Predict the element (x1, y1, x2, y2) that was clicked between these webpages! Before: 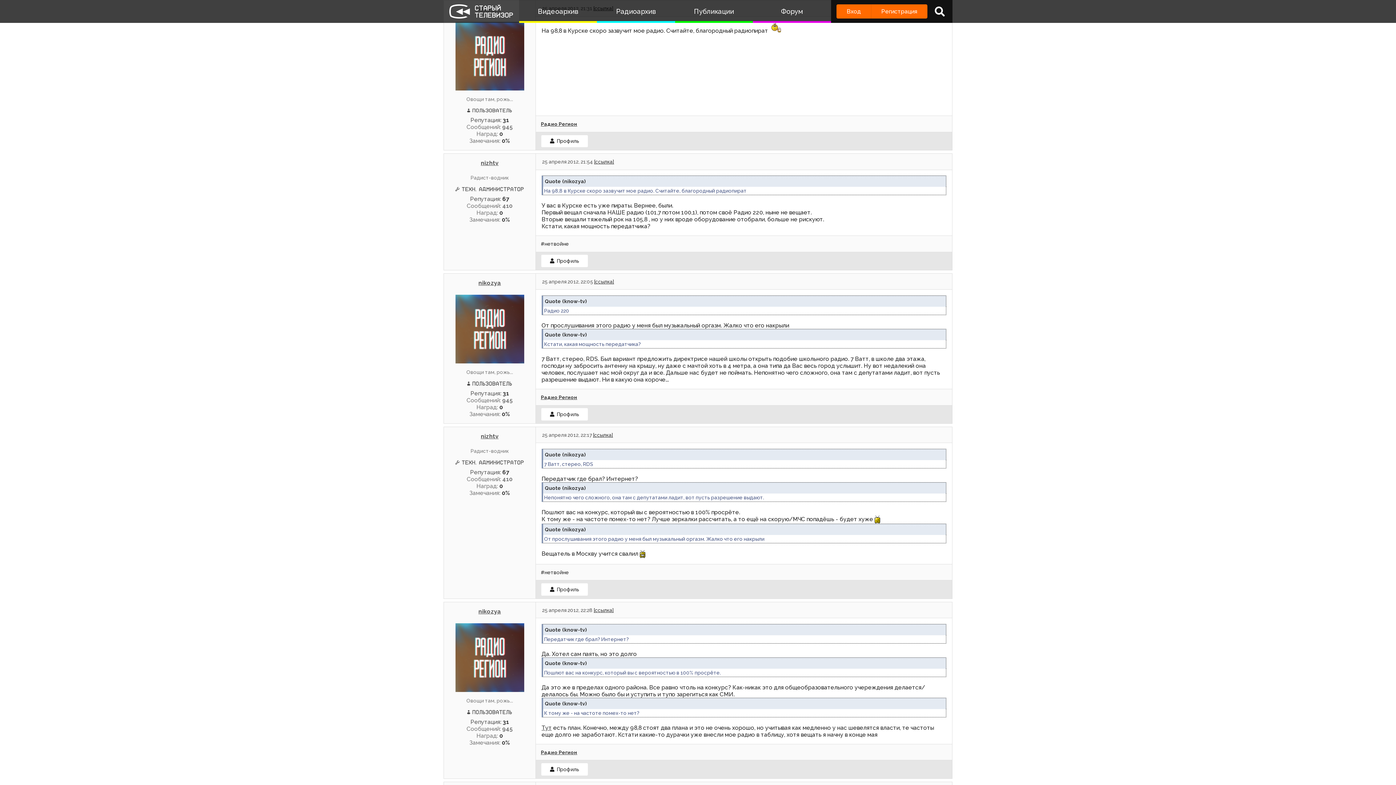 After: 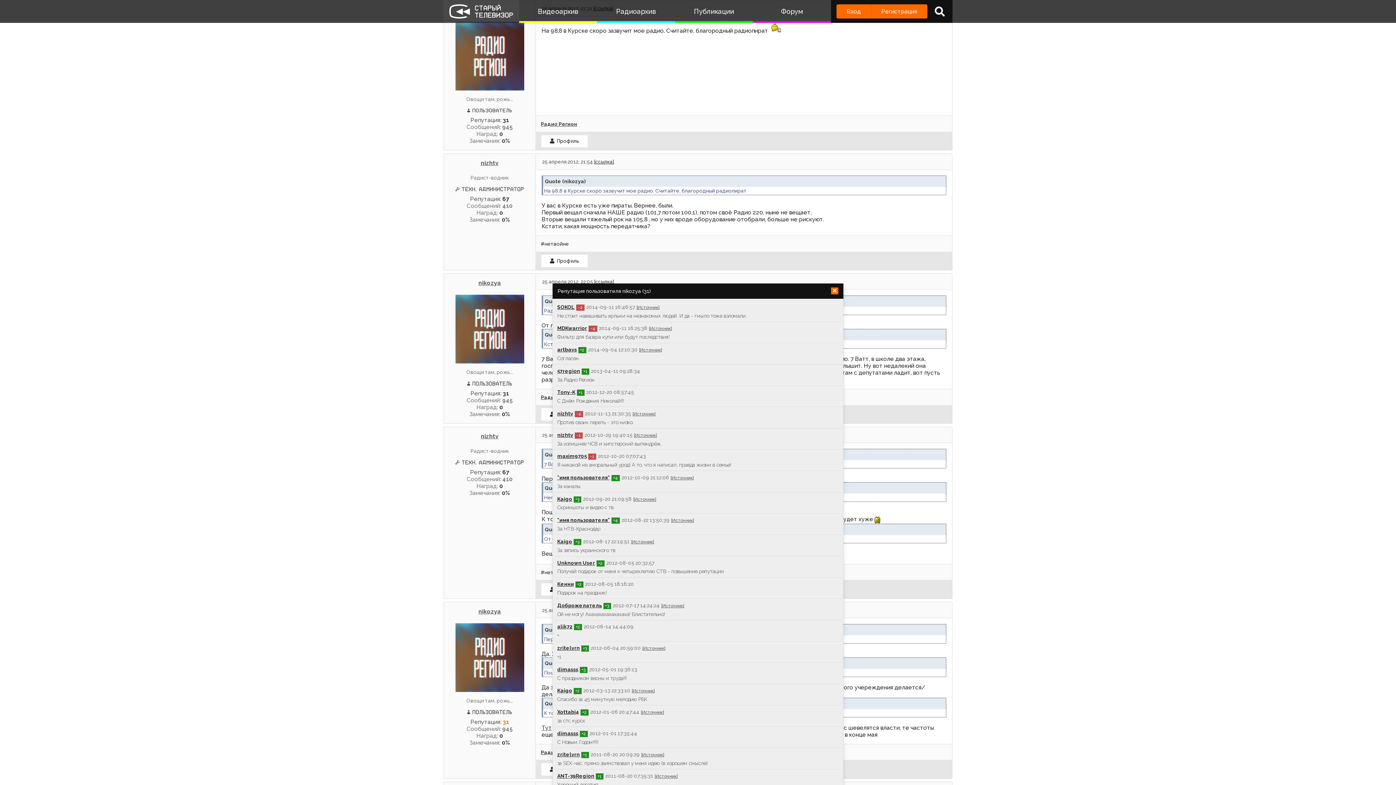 Action: label: 31 bbox: (502, 718, 509, 725)